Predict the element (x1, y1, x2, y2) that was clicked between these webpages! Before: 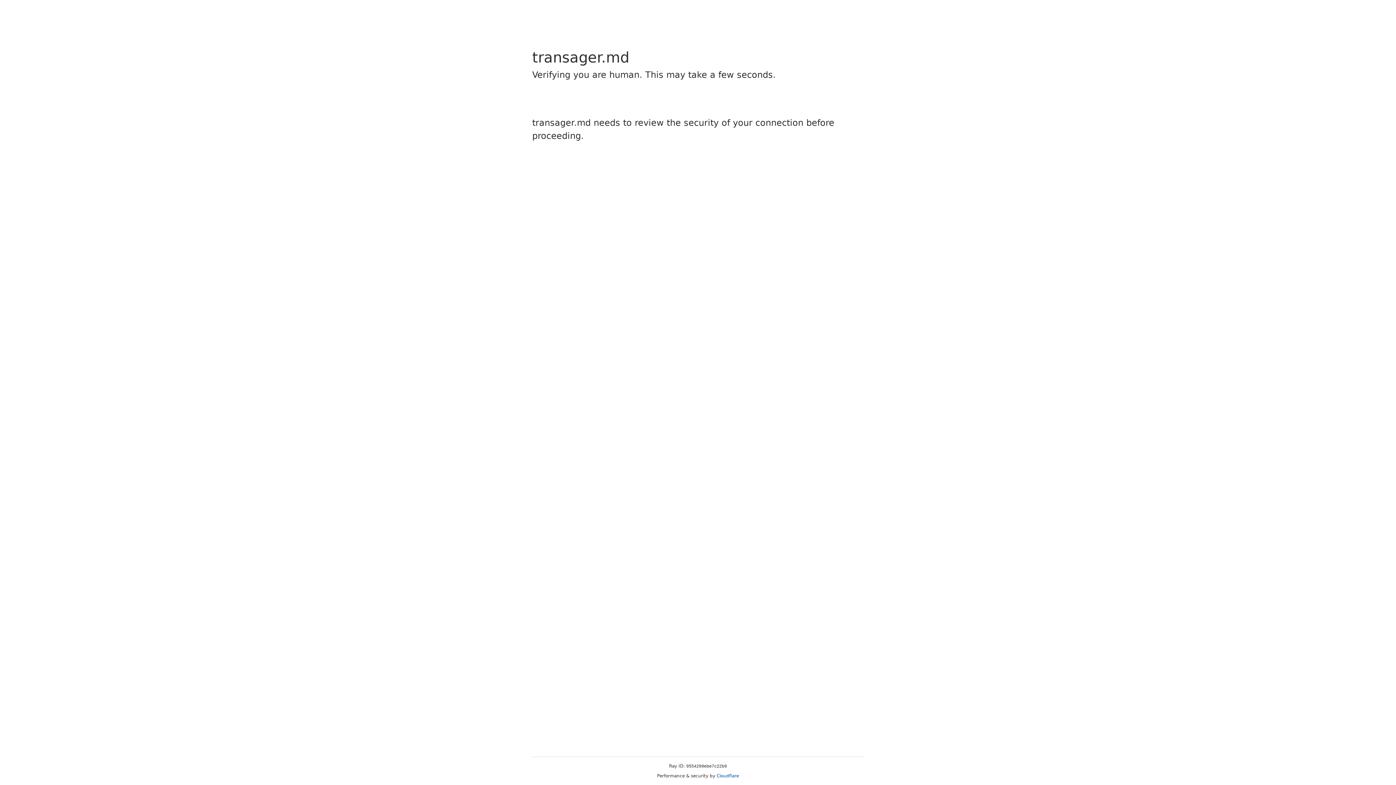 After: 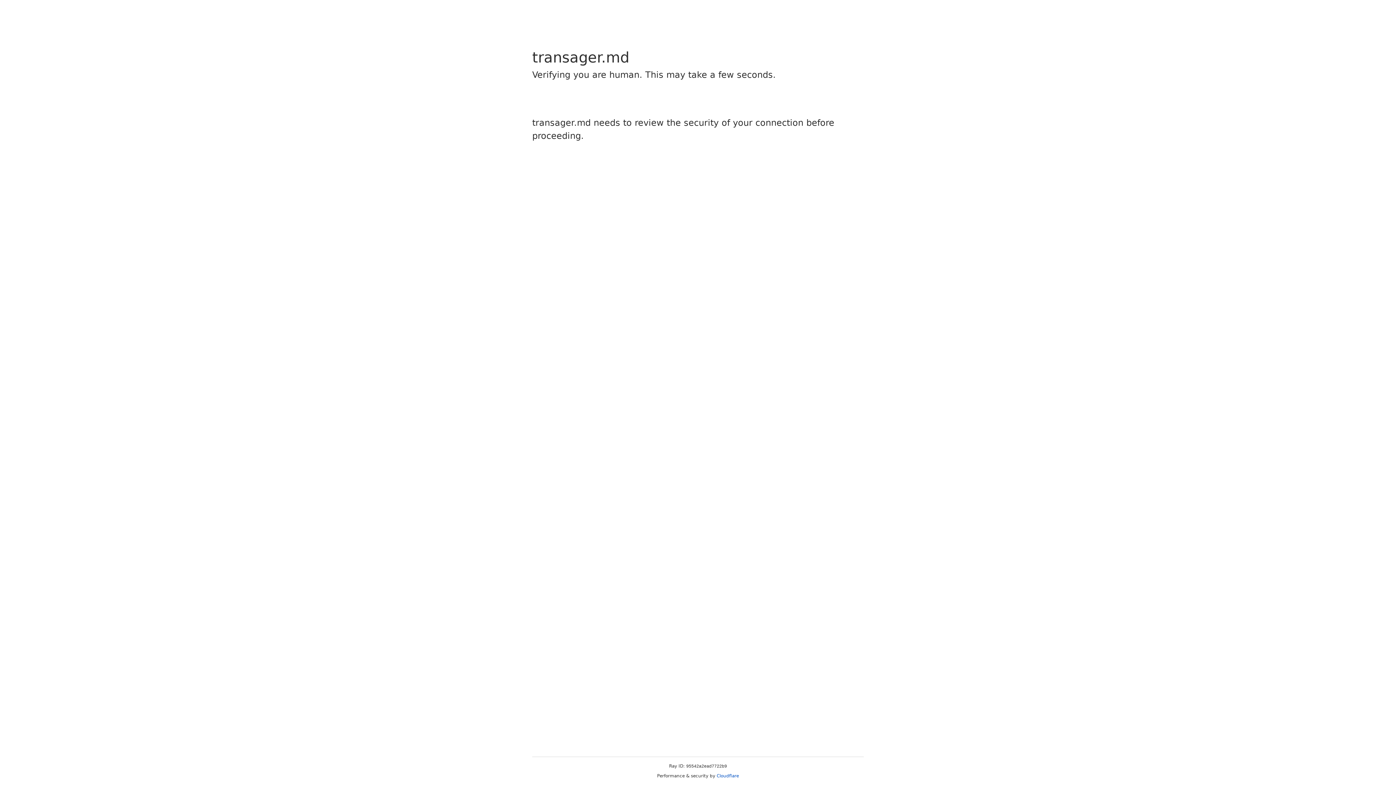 Action: bbox: (716, 773, 739, 778) label: Cloudflare